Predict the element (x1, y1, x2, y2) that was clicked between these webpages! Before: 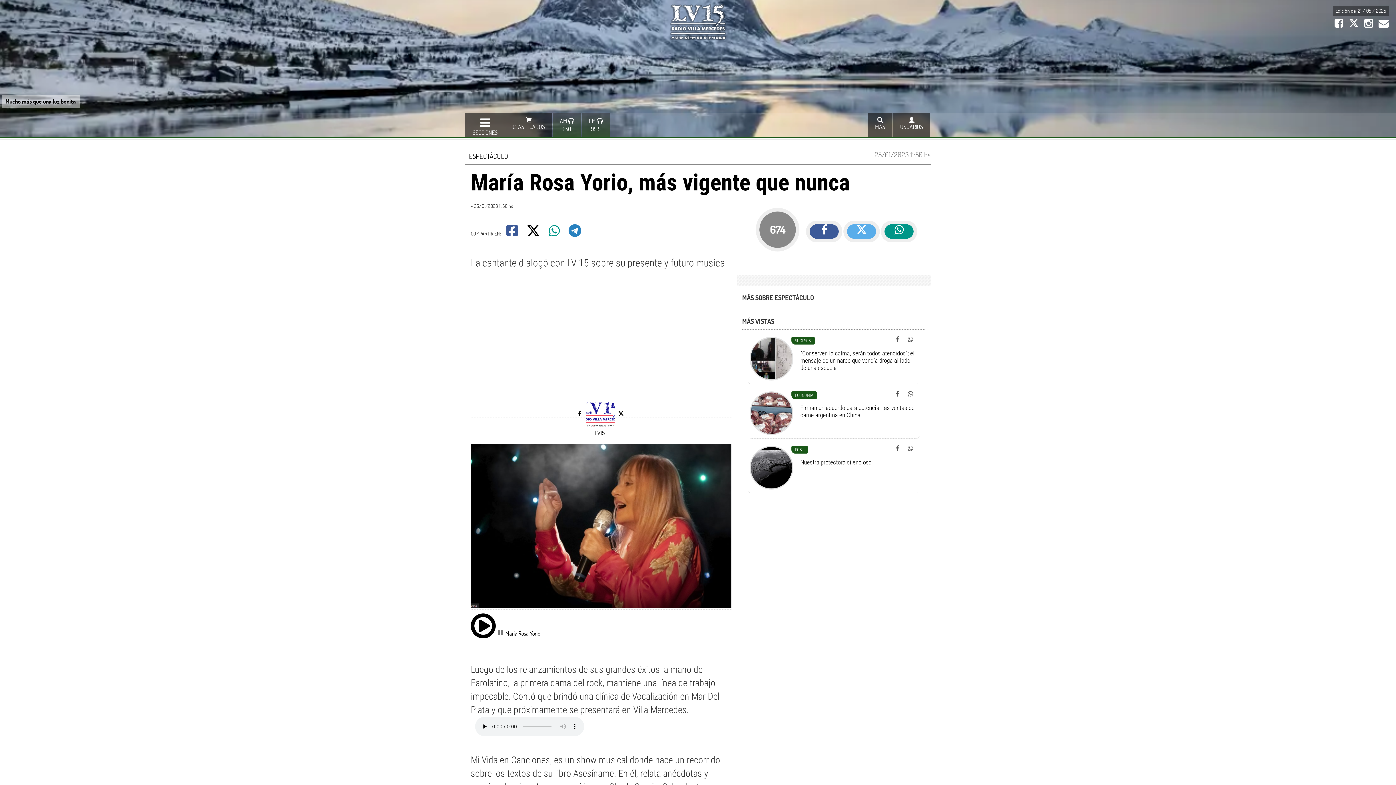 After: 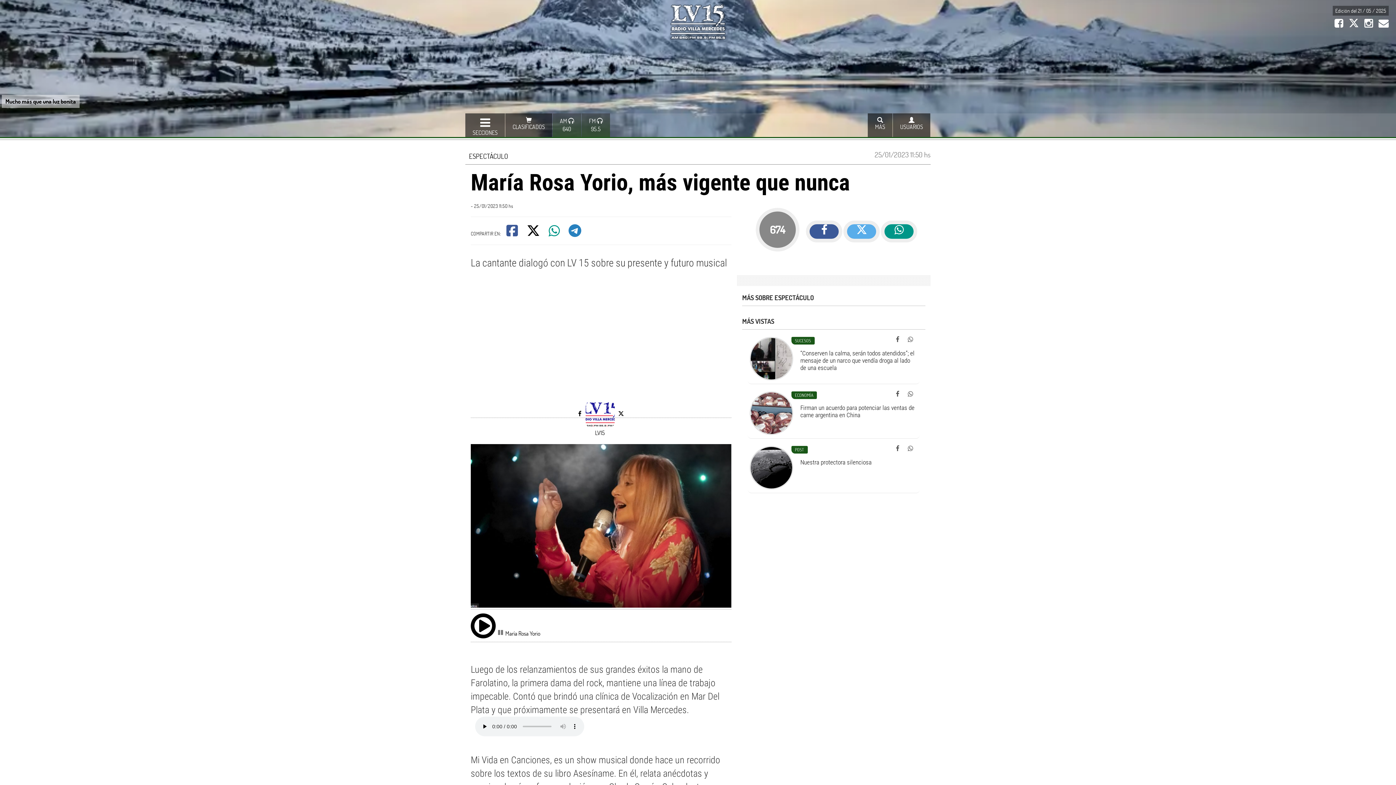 Action: bbox: (498, 629, 512, 635)